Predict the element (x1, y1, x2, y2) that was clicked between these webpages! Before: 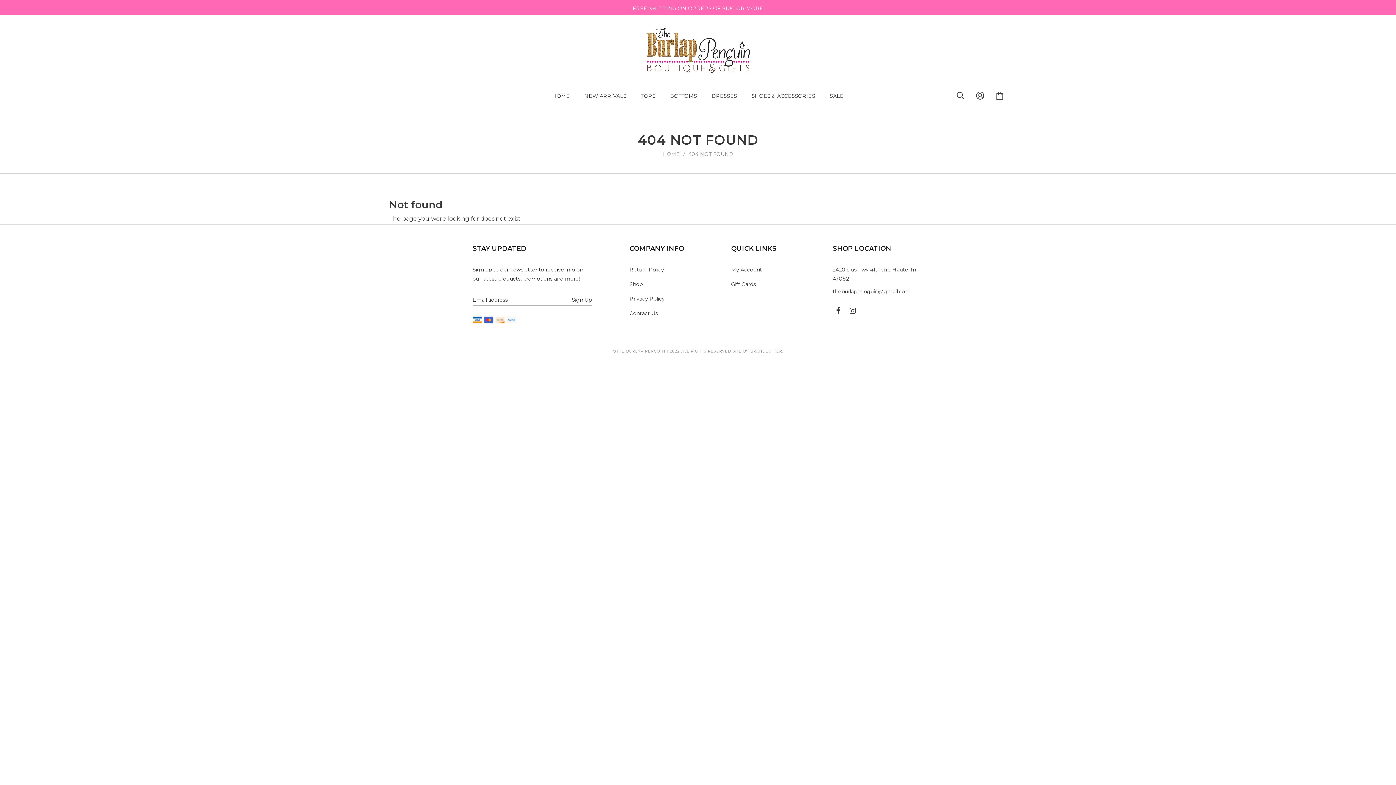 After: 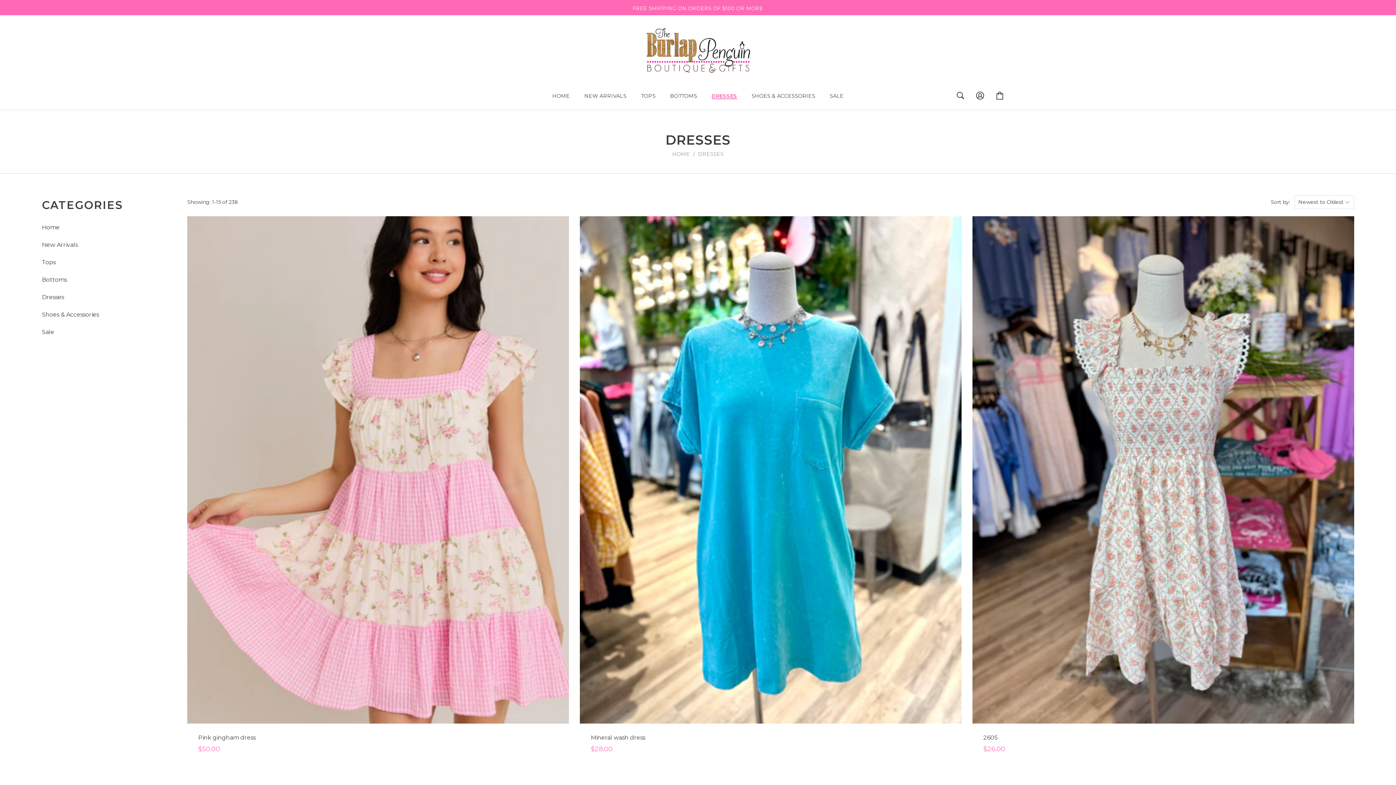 Action: bbox: (710, 89, 739, 102) label: DRESSES